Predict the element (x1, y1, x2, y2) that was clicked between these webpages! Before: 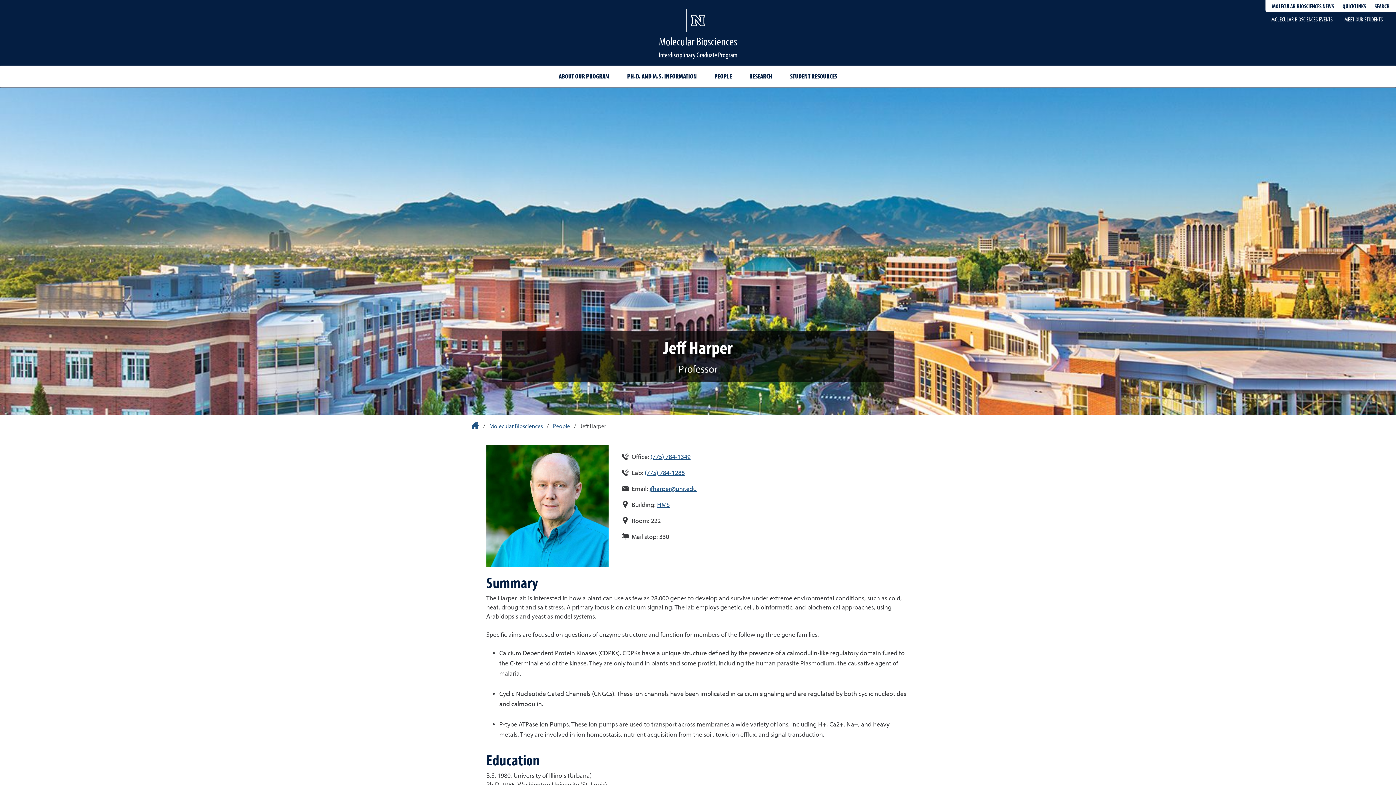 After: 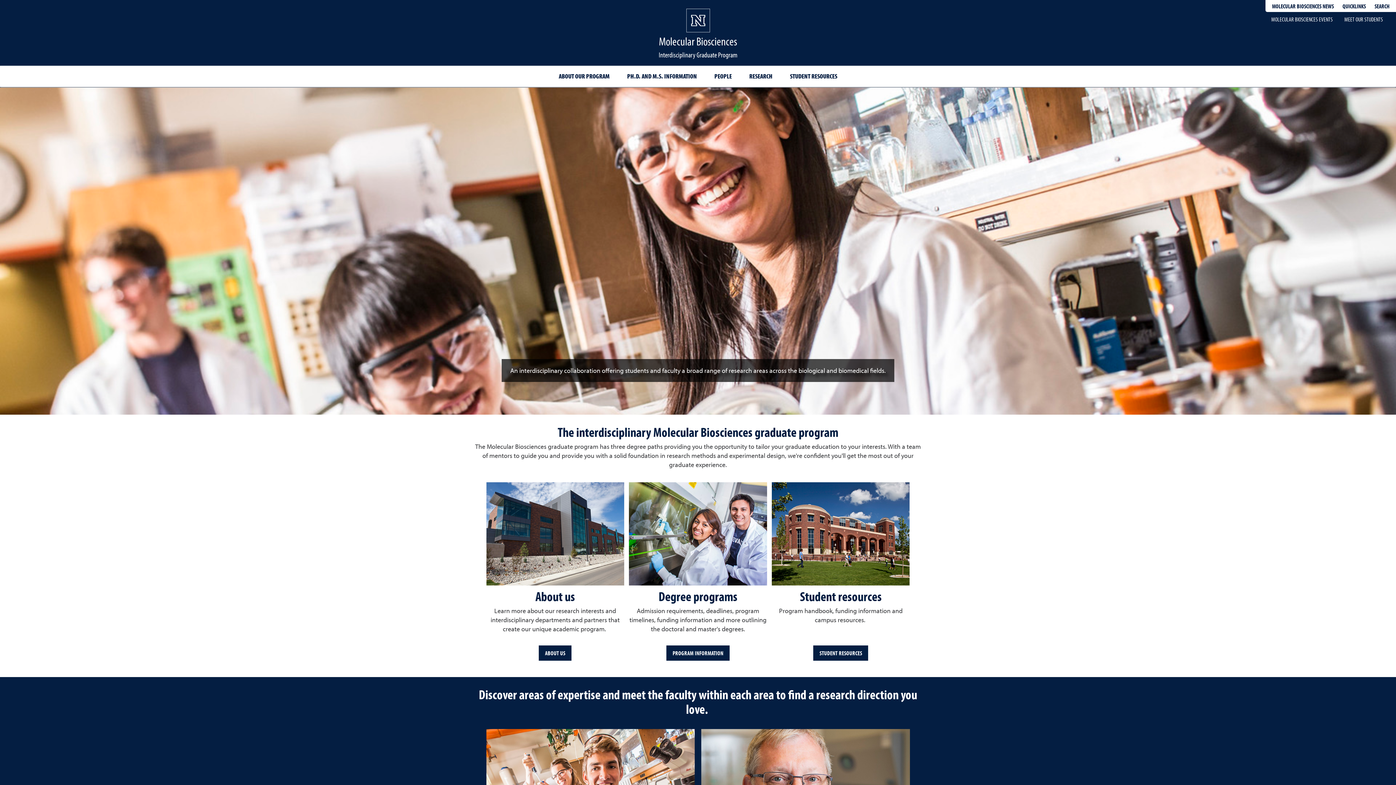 Action: bbox: (489, 422, 544, 429) label: Molecular Biosciences 